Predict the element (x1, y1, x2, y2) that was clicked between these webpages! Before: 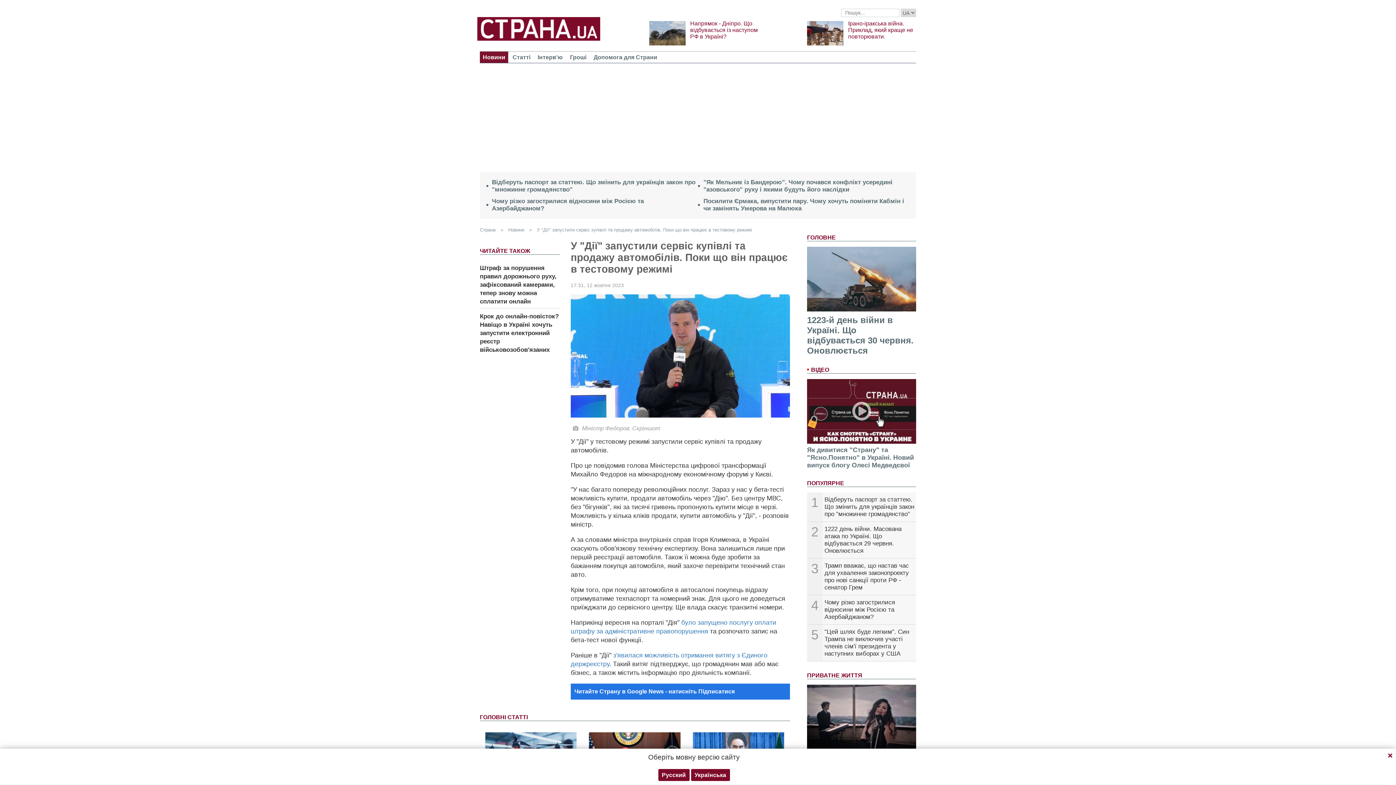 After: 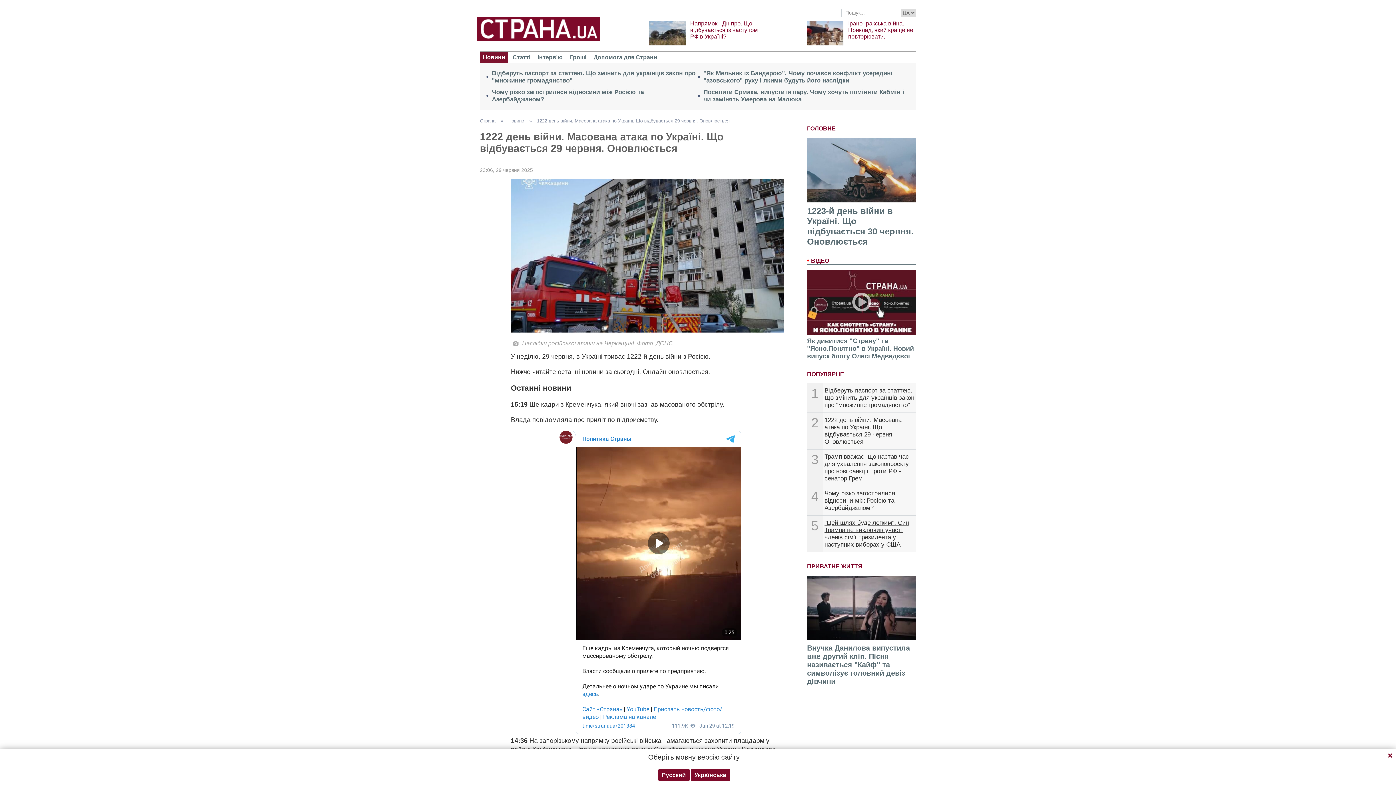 Action: bbox: (824, 525, 901, 554) label: 1222 день війни. Масована атака по Україні. Що відбувається 29 червня. Оновлюється